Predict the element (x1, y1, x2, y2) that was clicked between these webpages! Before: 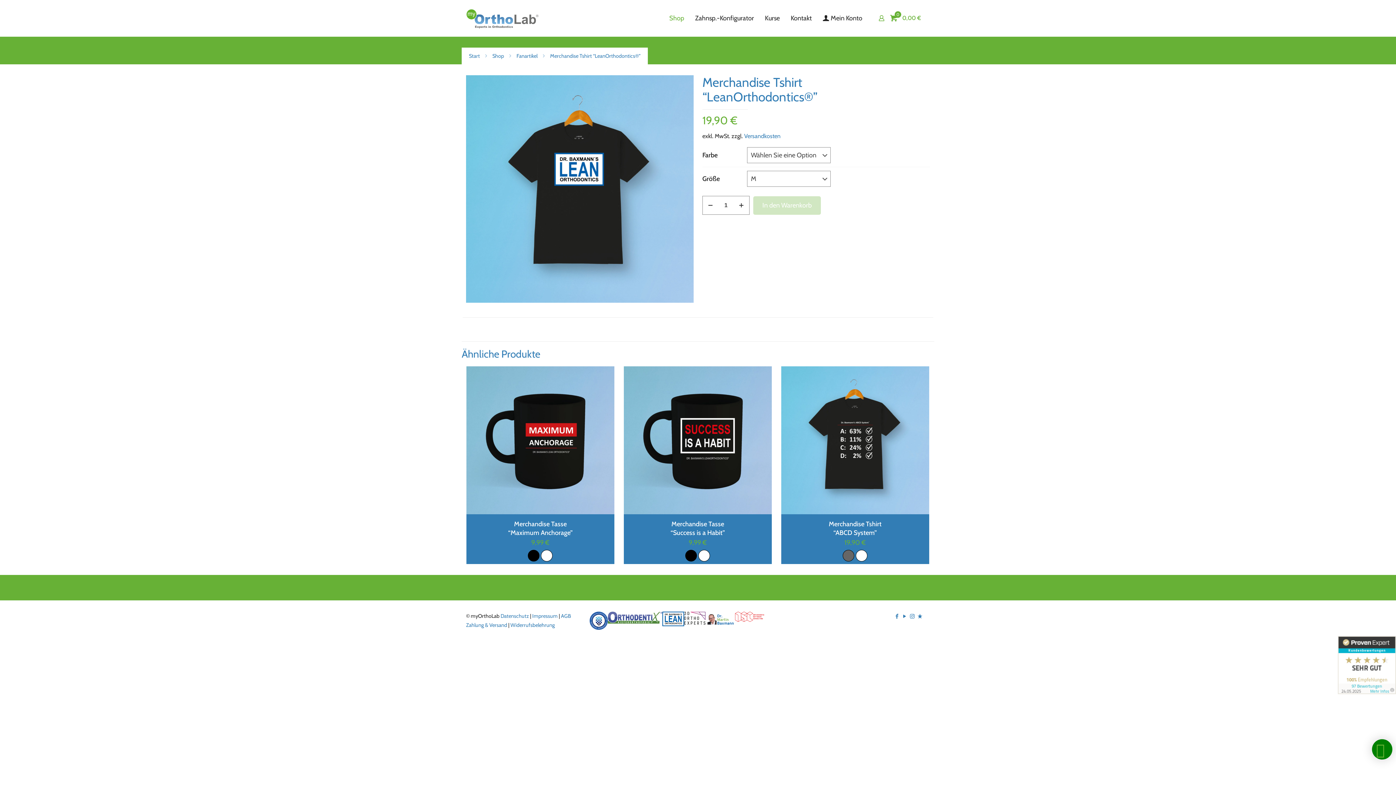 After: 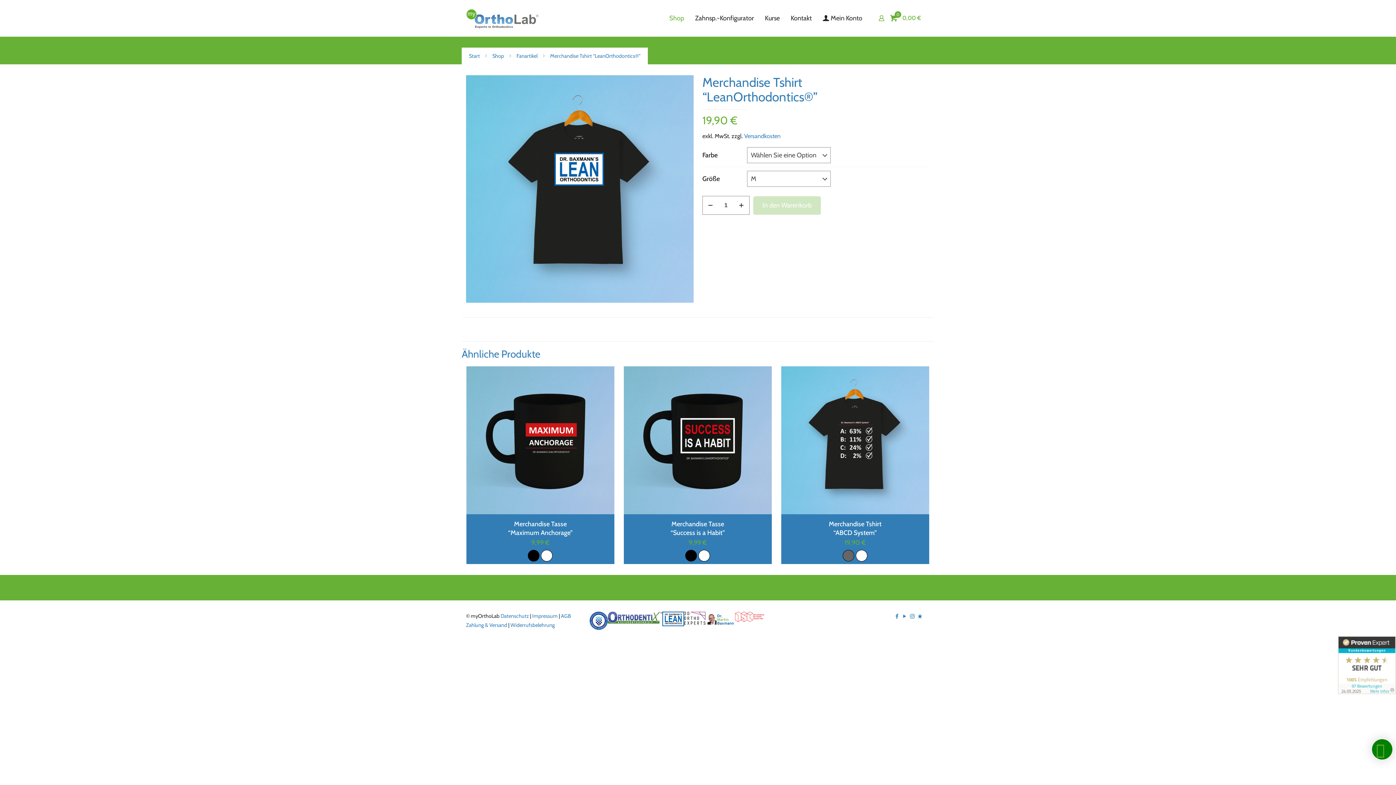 Action: bbox: (706, 611, 735, 641)